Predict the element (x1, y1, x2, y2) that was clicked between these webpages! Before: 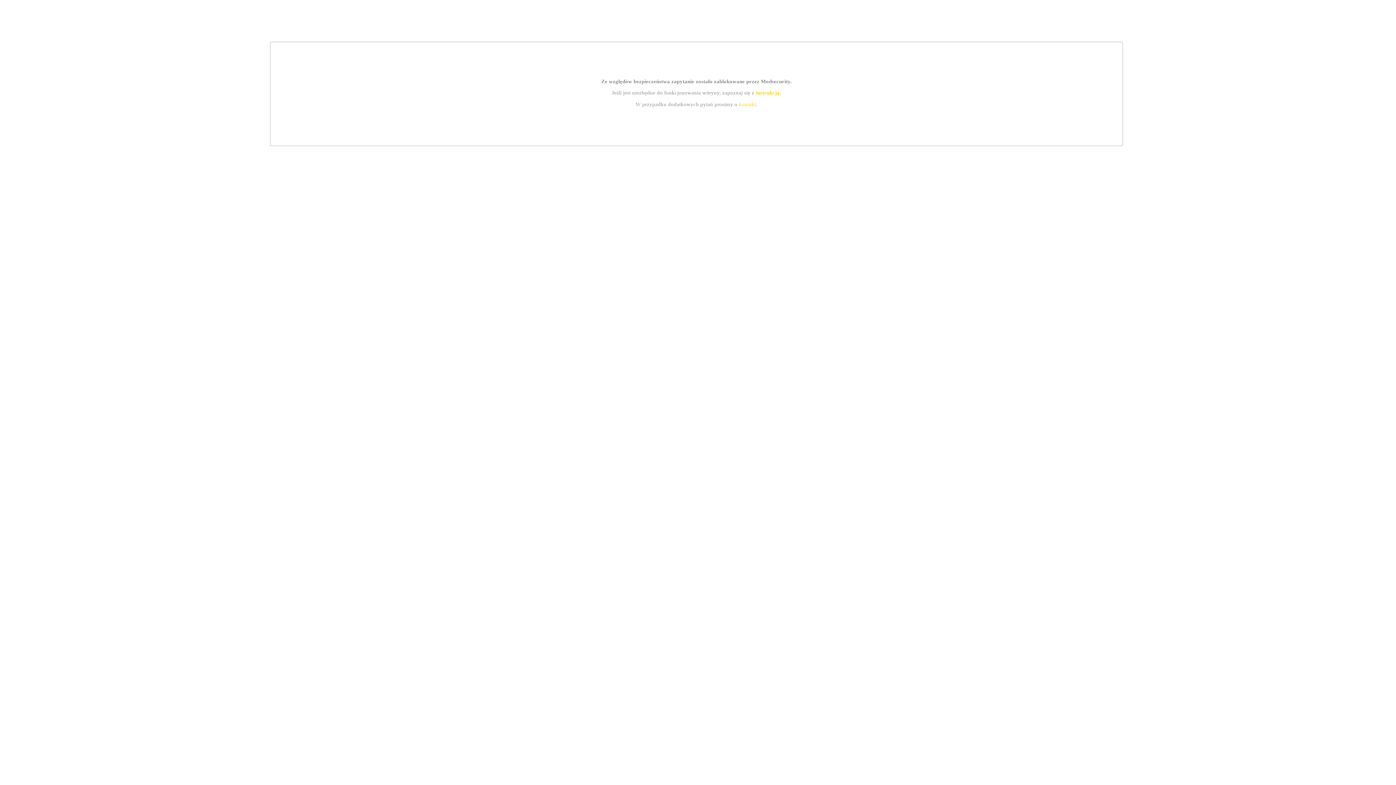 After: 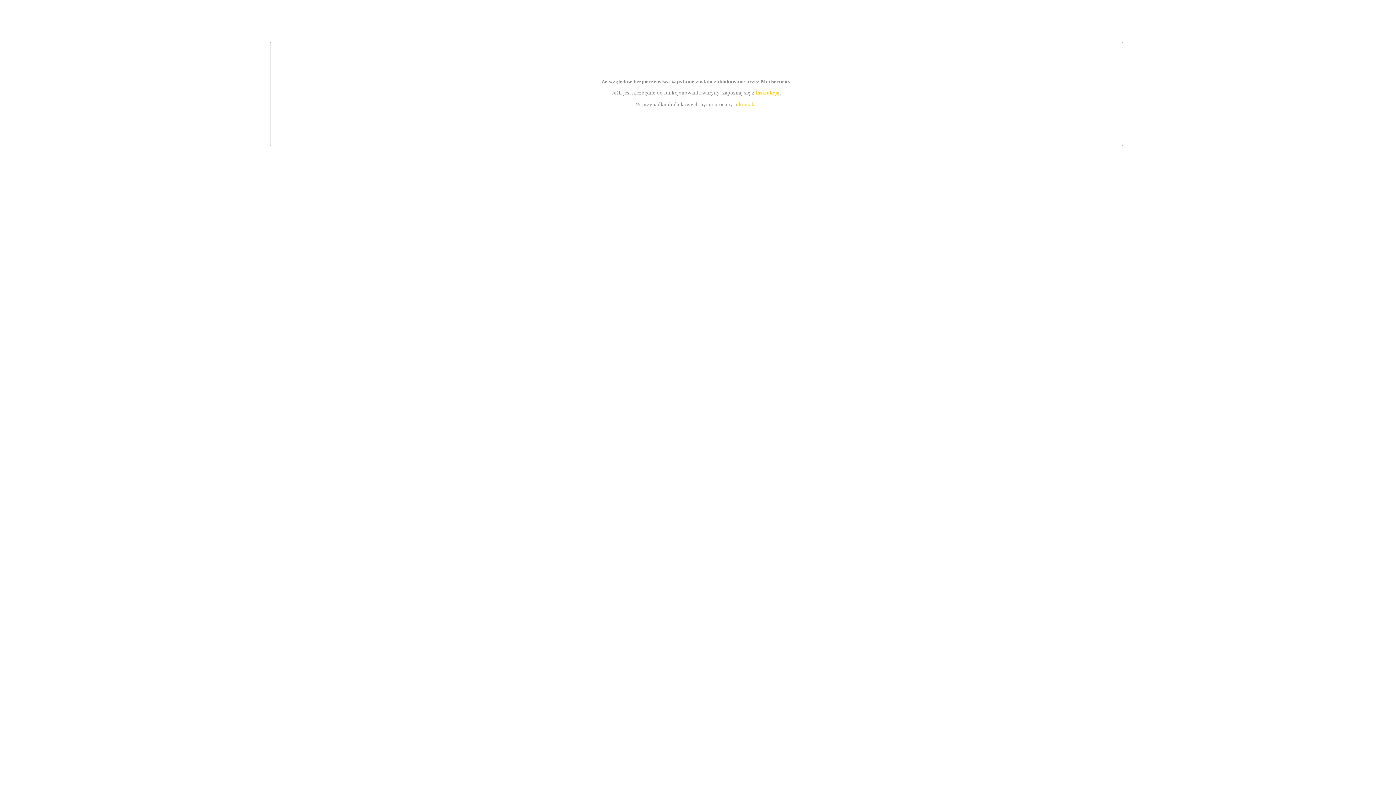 Action: label: kontakt bbox: (739, 101, 756, 107)